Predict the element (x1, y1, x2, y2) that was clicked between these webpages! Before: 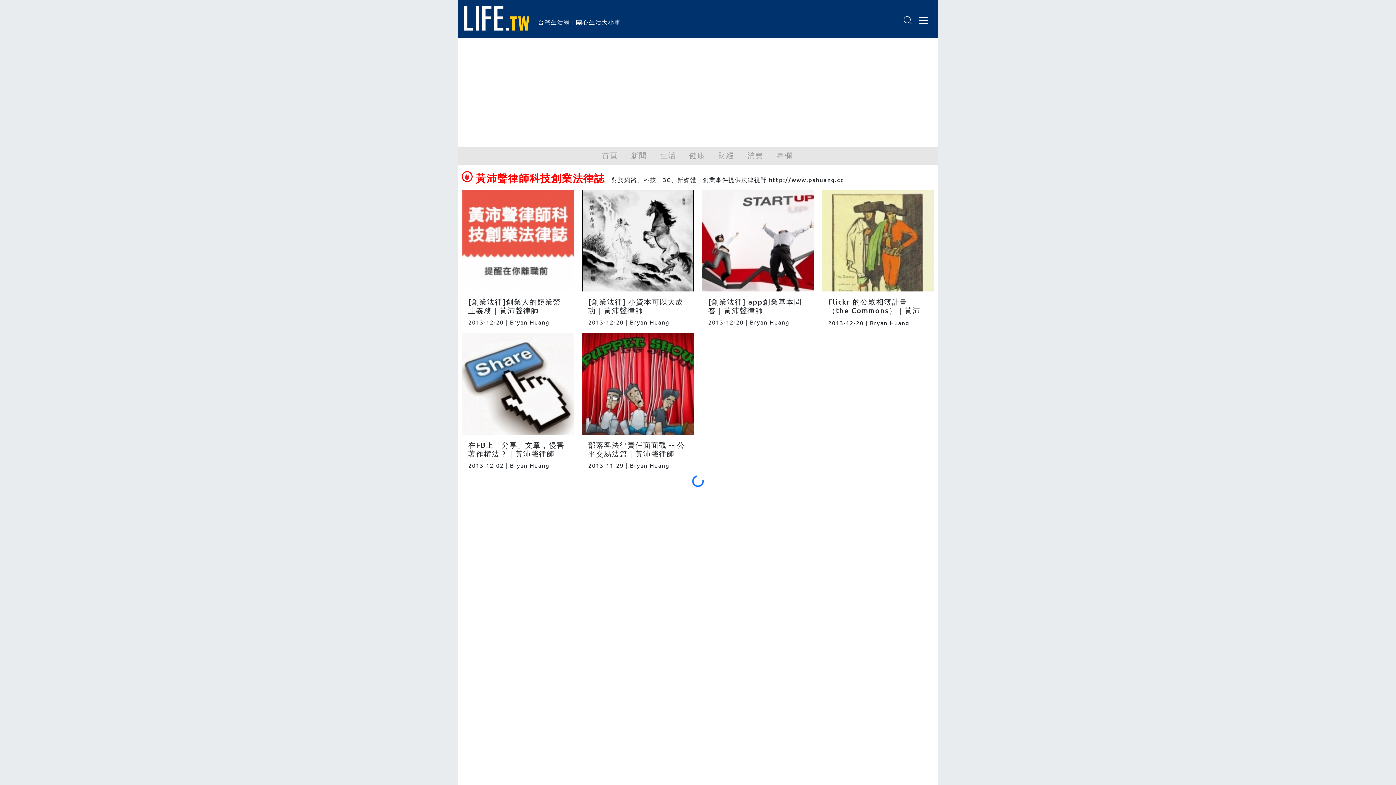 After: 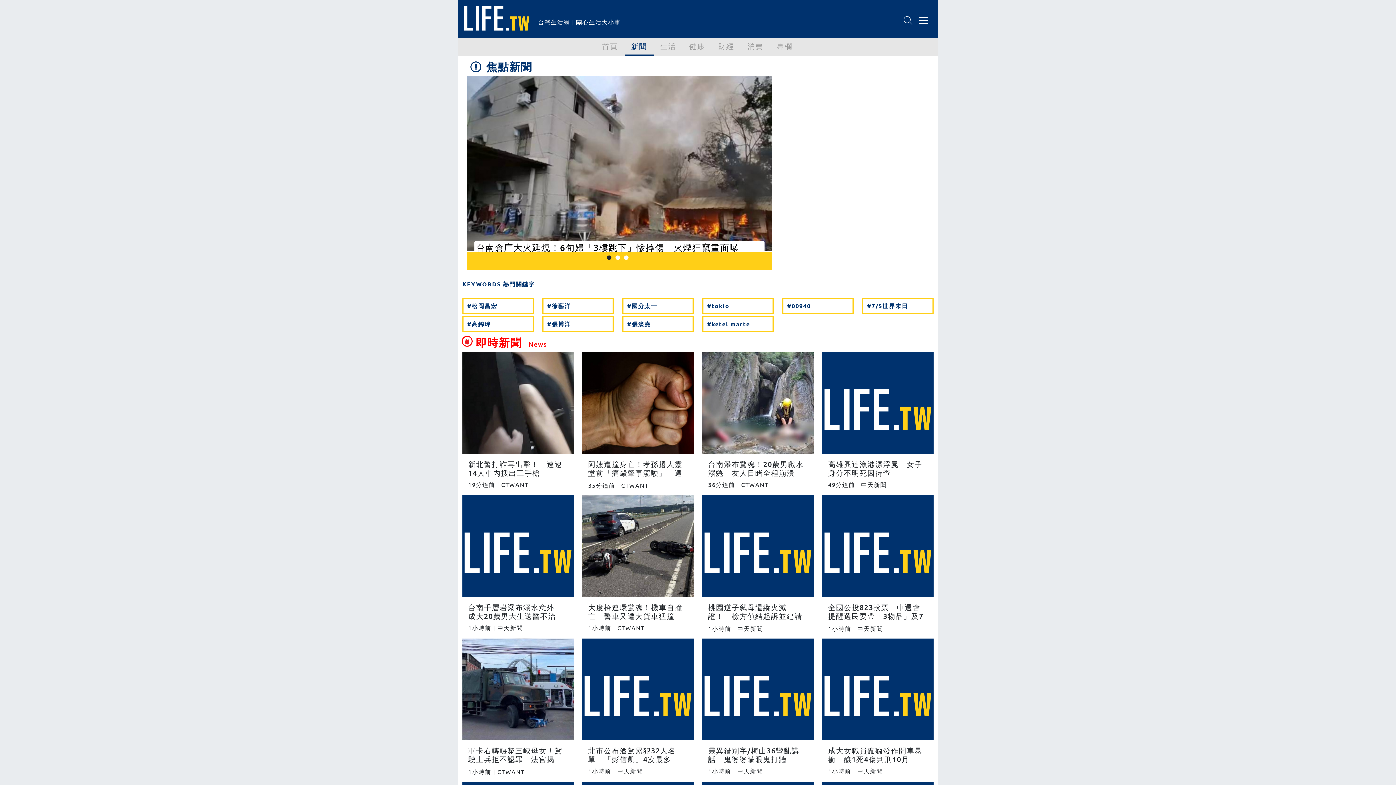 Action: label: 新聞 bbox: (625, 146, 654, 163)